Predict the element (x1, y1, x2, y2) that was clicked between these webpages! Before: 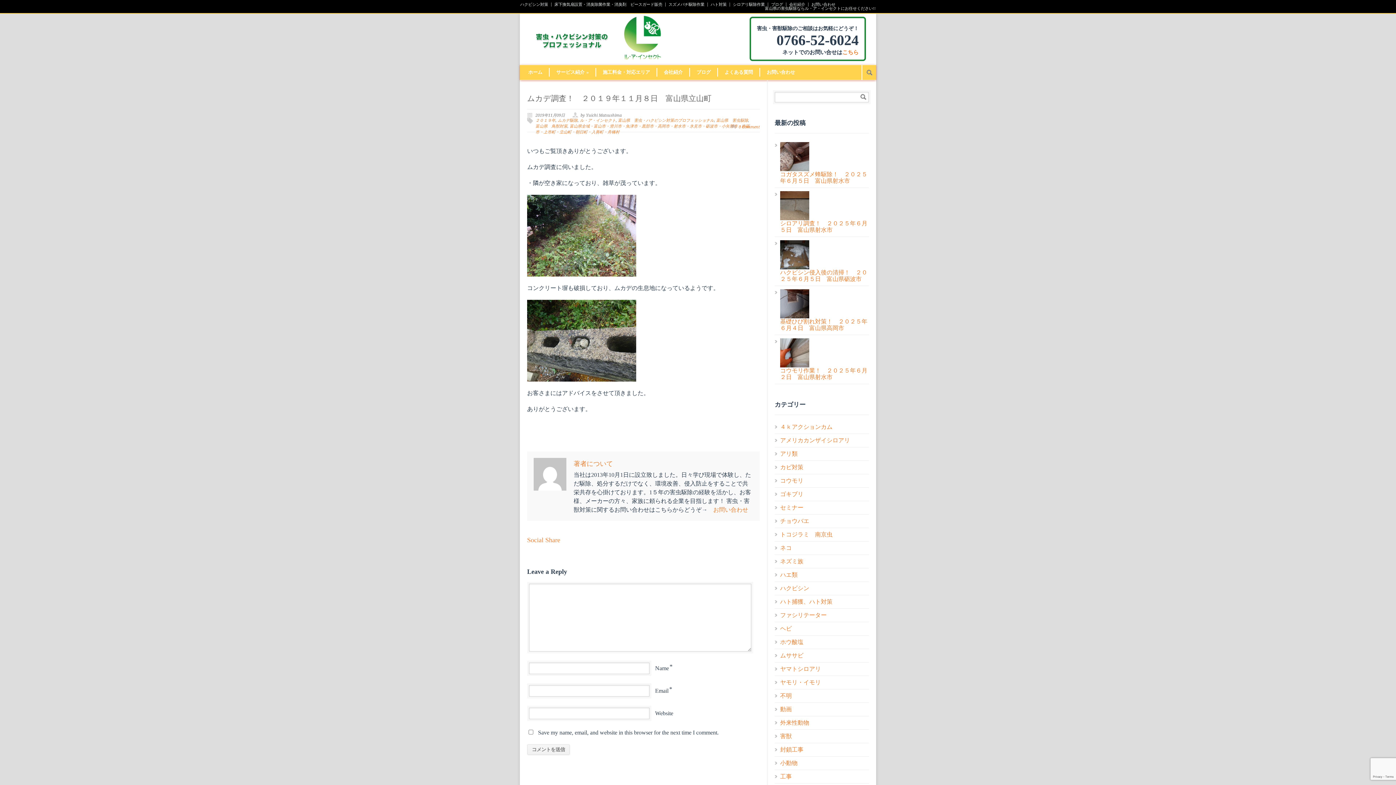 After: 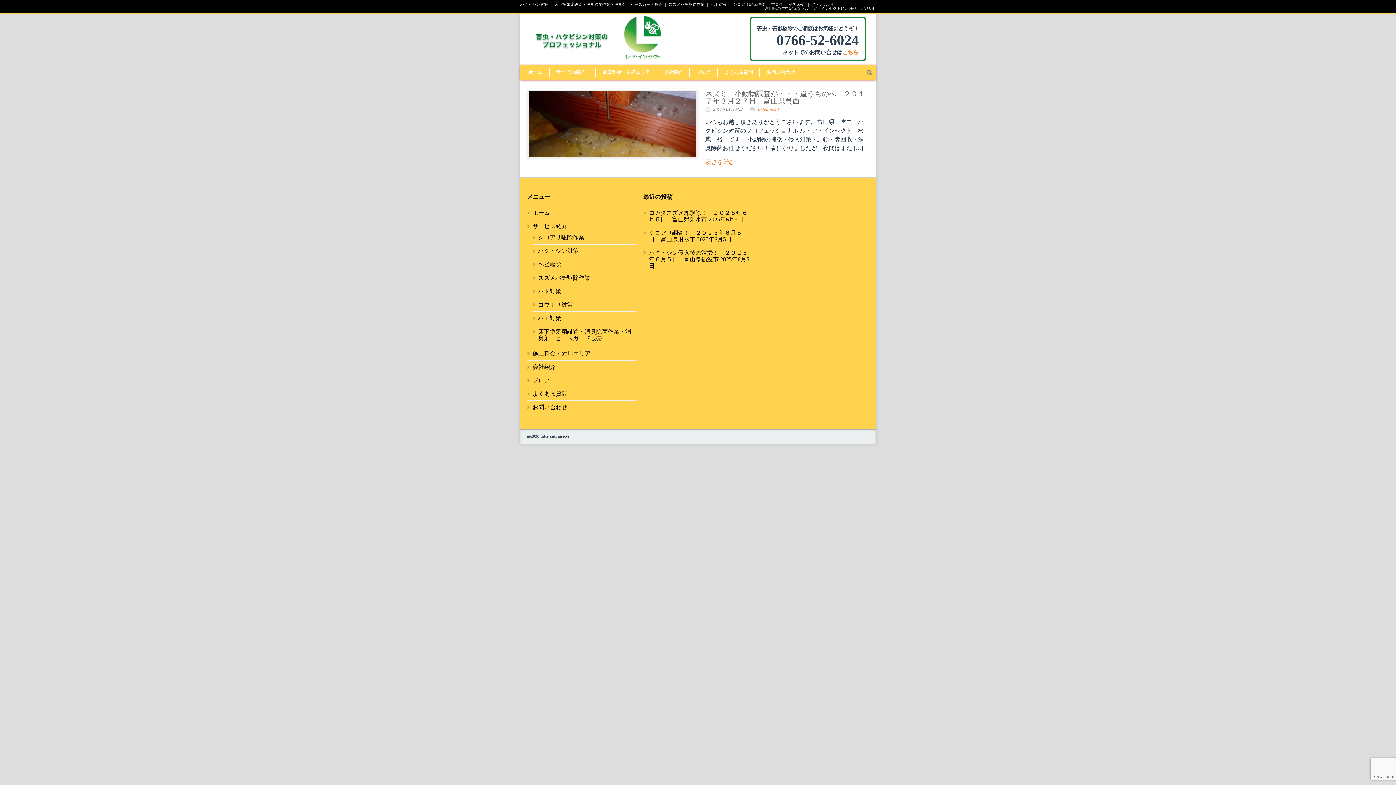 Action: bbox: (780, 679, 821, 685) label: ヤモリ・イモリ